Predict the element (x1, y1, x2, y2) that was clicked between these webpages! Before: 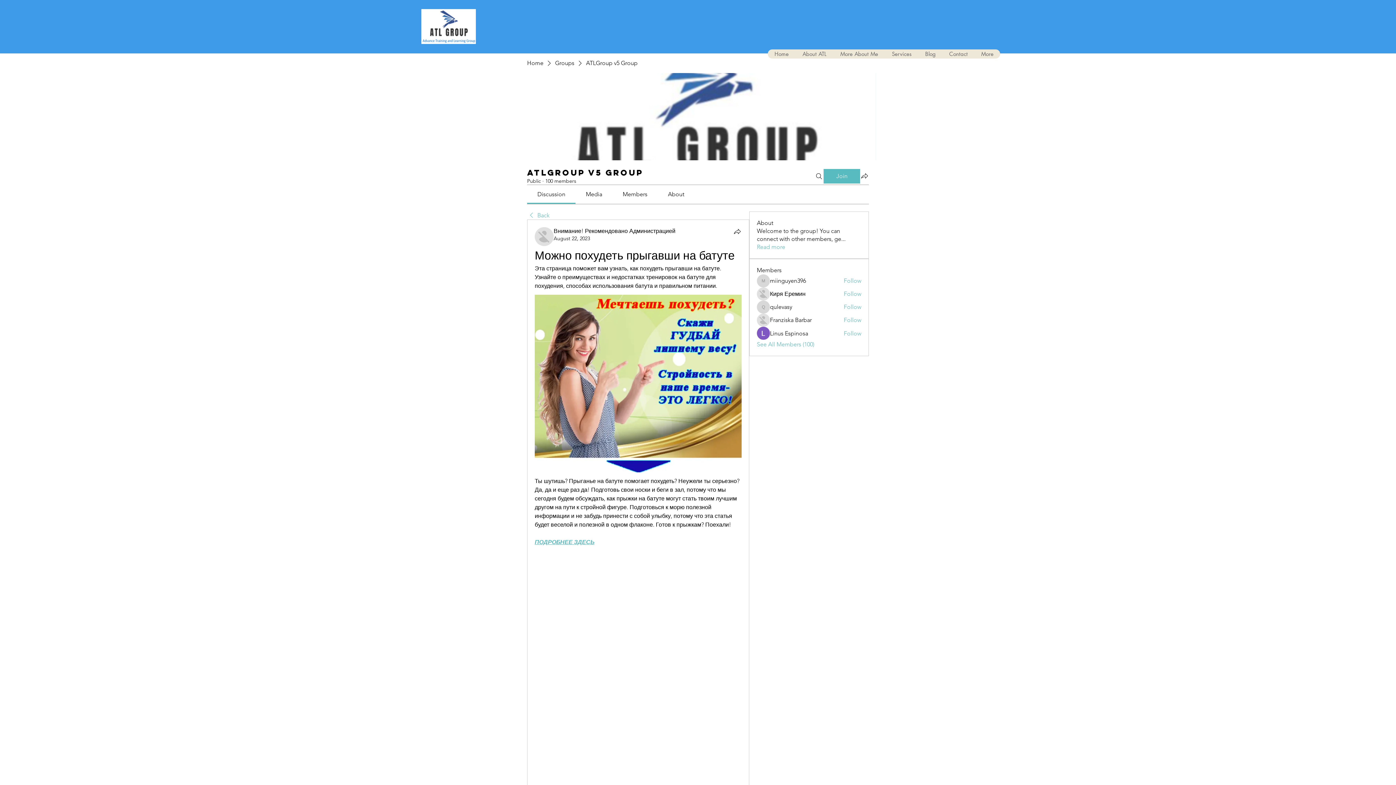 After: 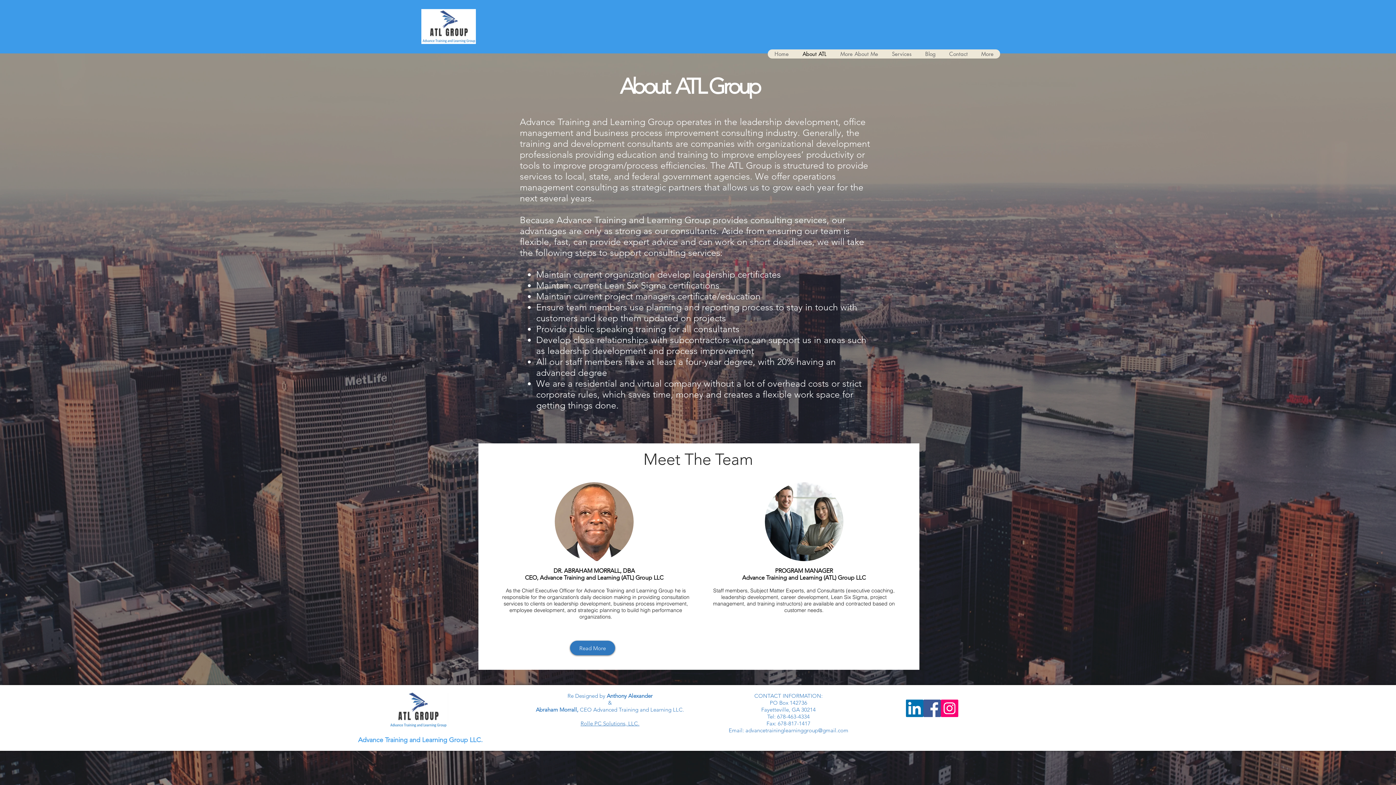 Action: bbox: (795, 49, 833, 58) label: About ATL